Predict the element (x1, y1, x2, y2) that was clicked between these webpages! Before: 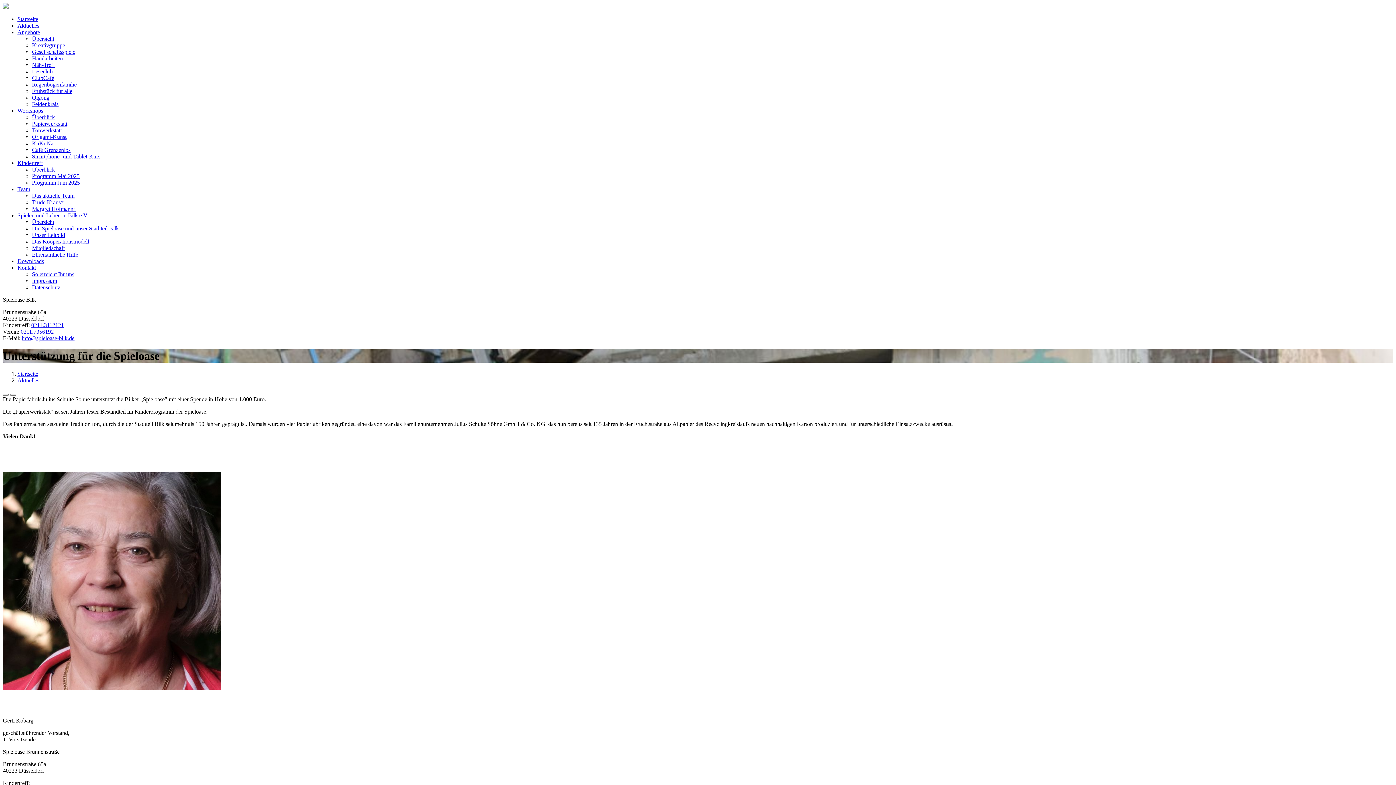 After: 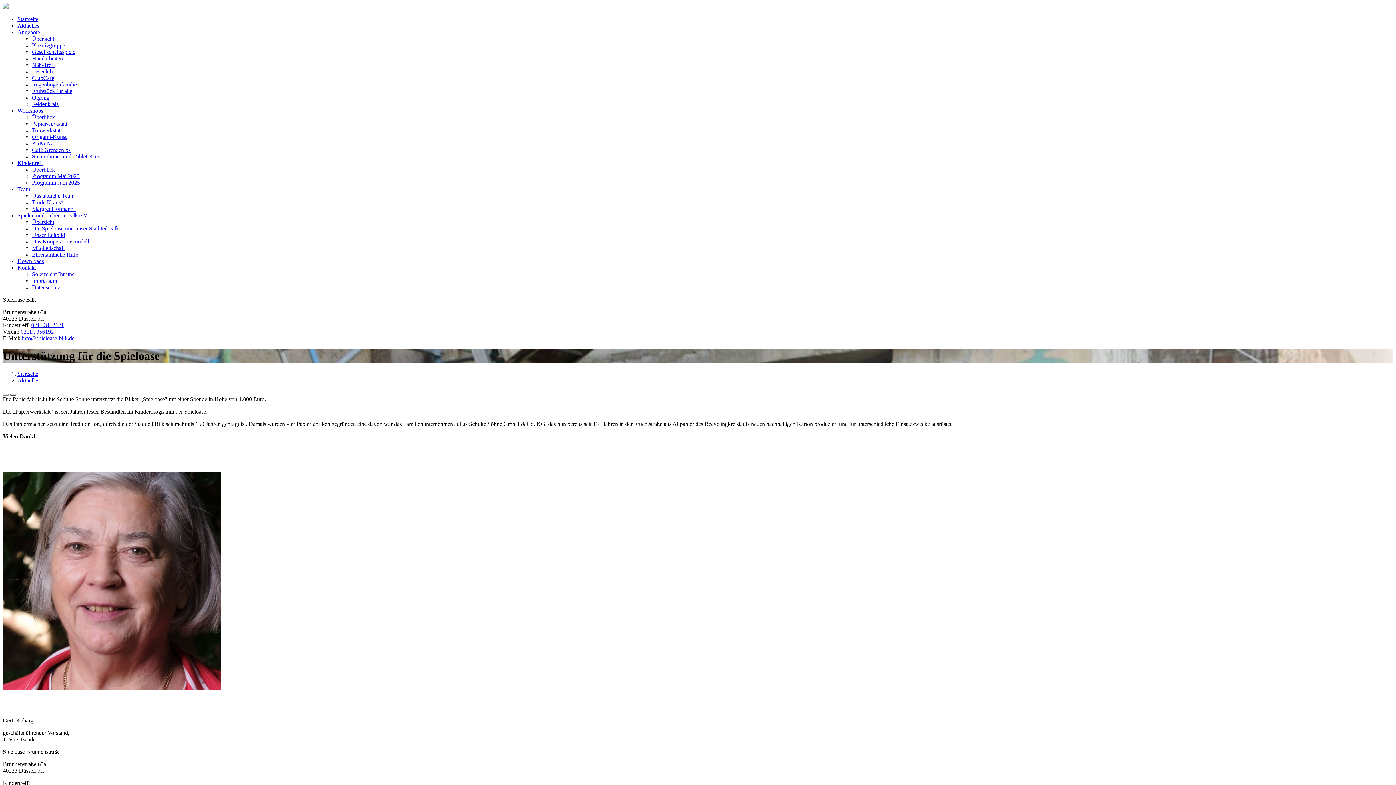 Action: bbox: (10, 393, 16, 395)